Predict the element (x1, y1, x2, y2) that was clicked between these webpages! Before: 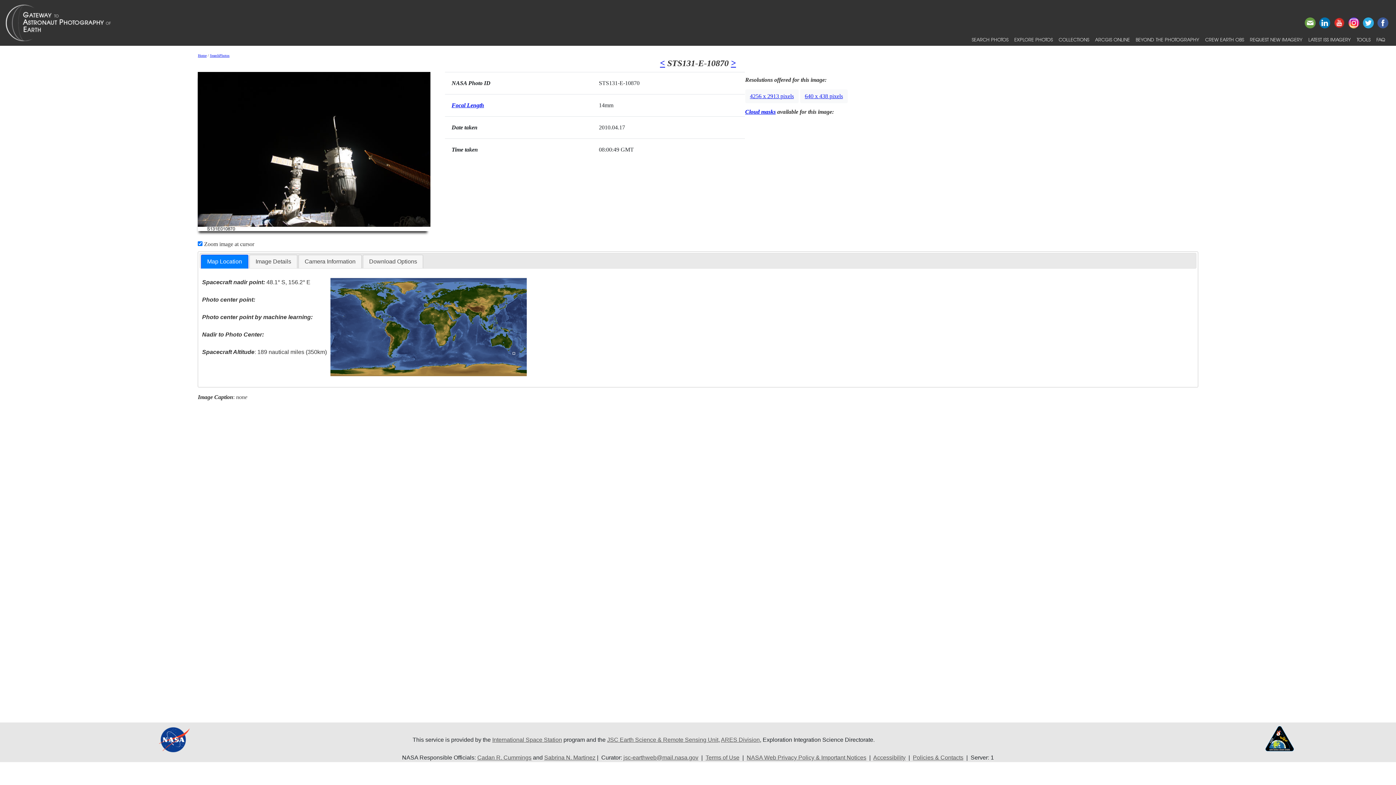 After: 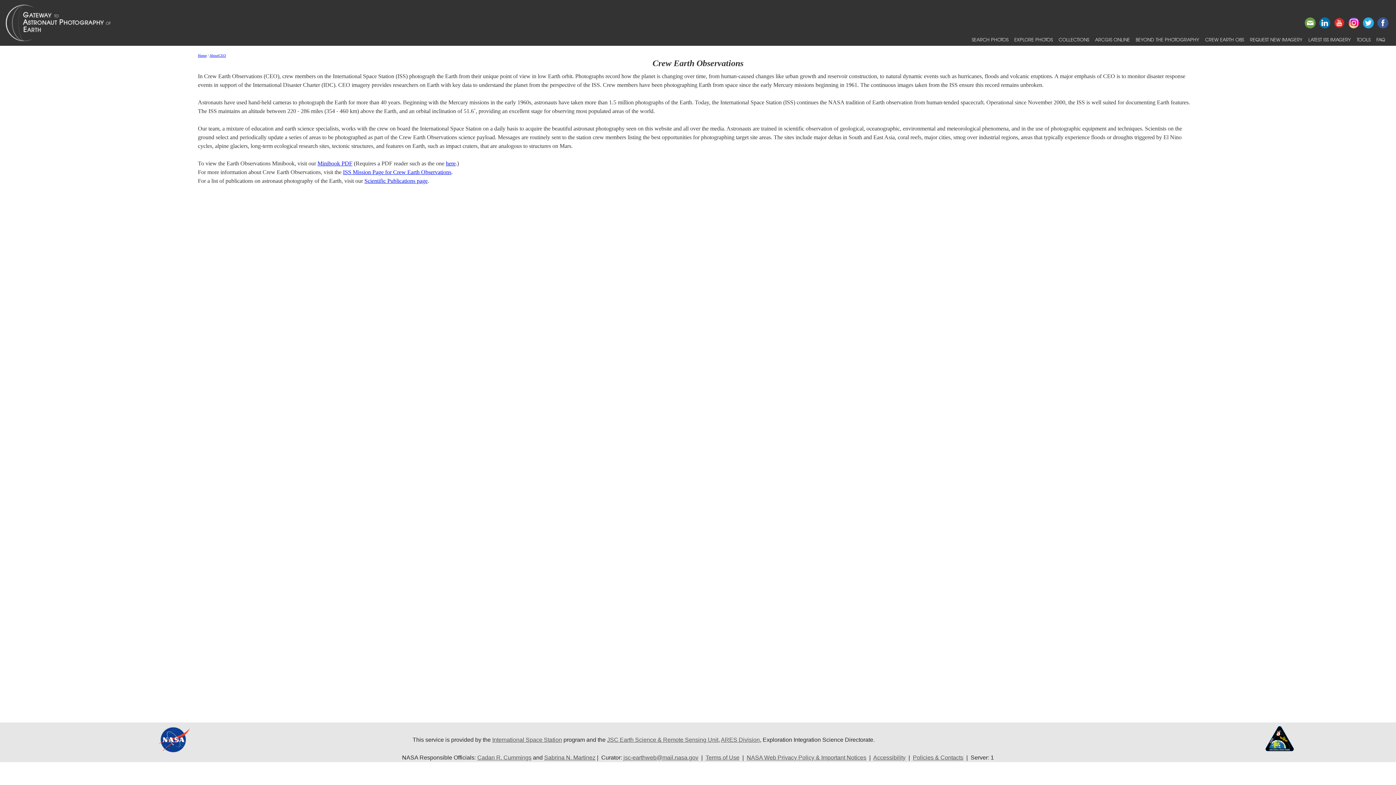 Action: bbox: (1202, 33, 1247, 45) label: CREW EARTH OBS